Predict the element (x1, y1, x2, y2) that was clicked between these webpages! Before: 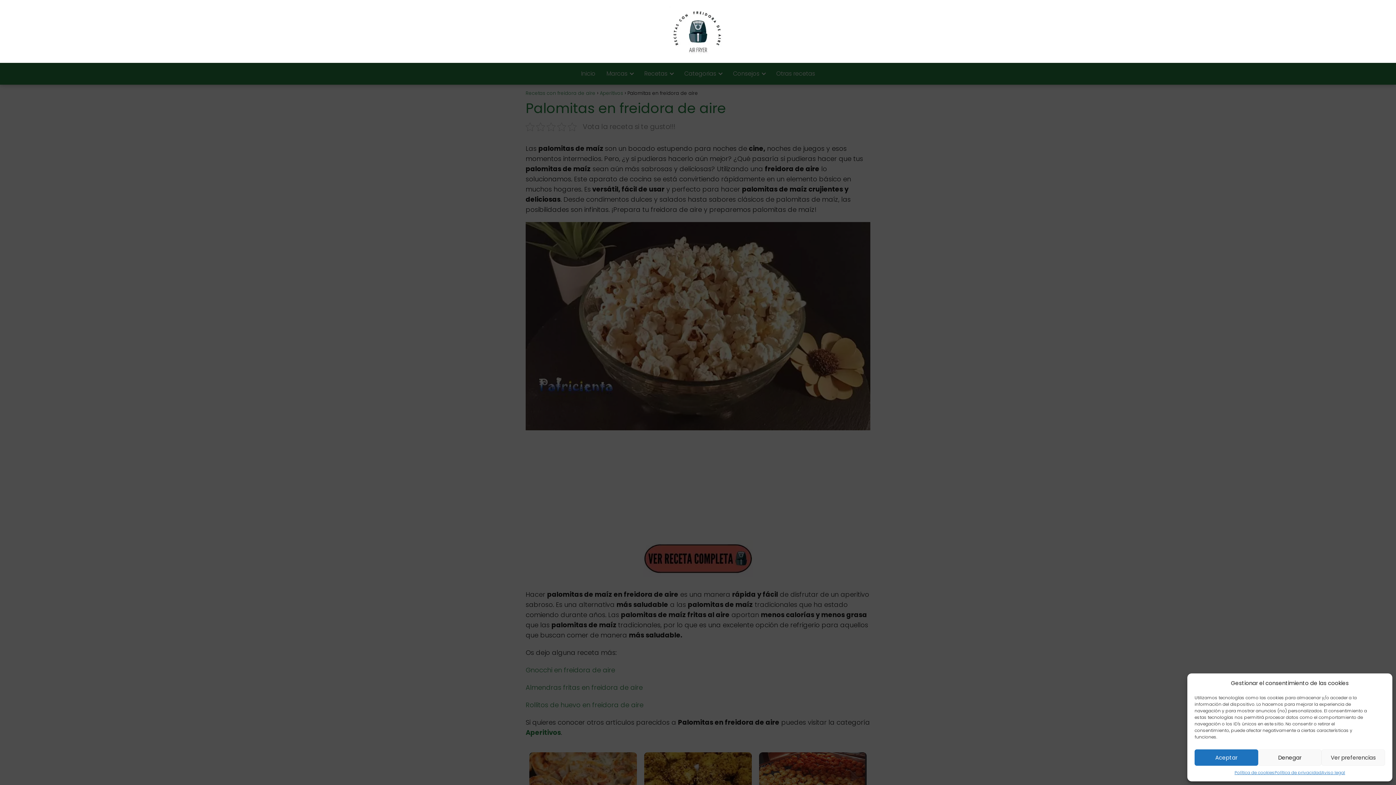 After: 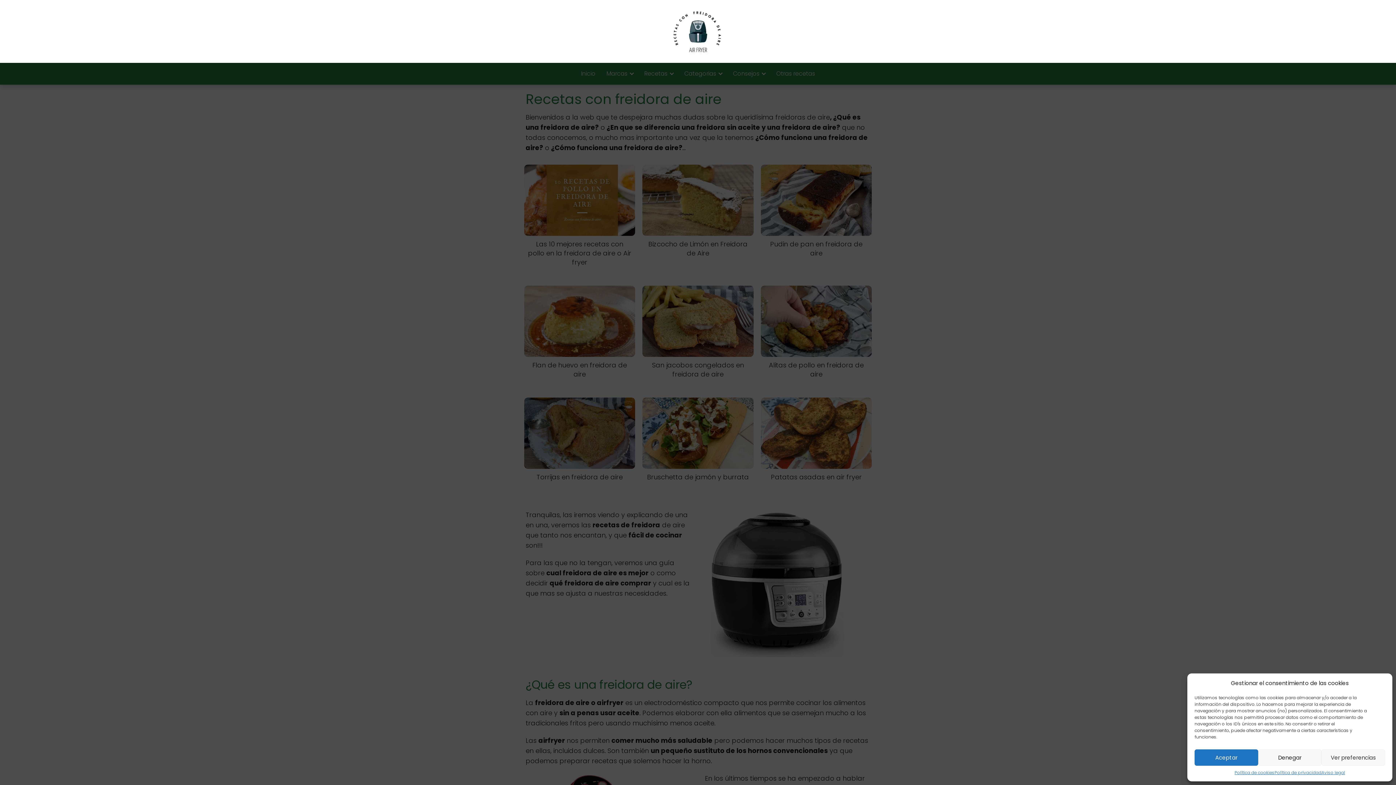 Action: bbox: (669, 26, 727, 35)